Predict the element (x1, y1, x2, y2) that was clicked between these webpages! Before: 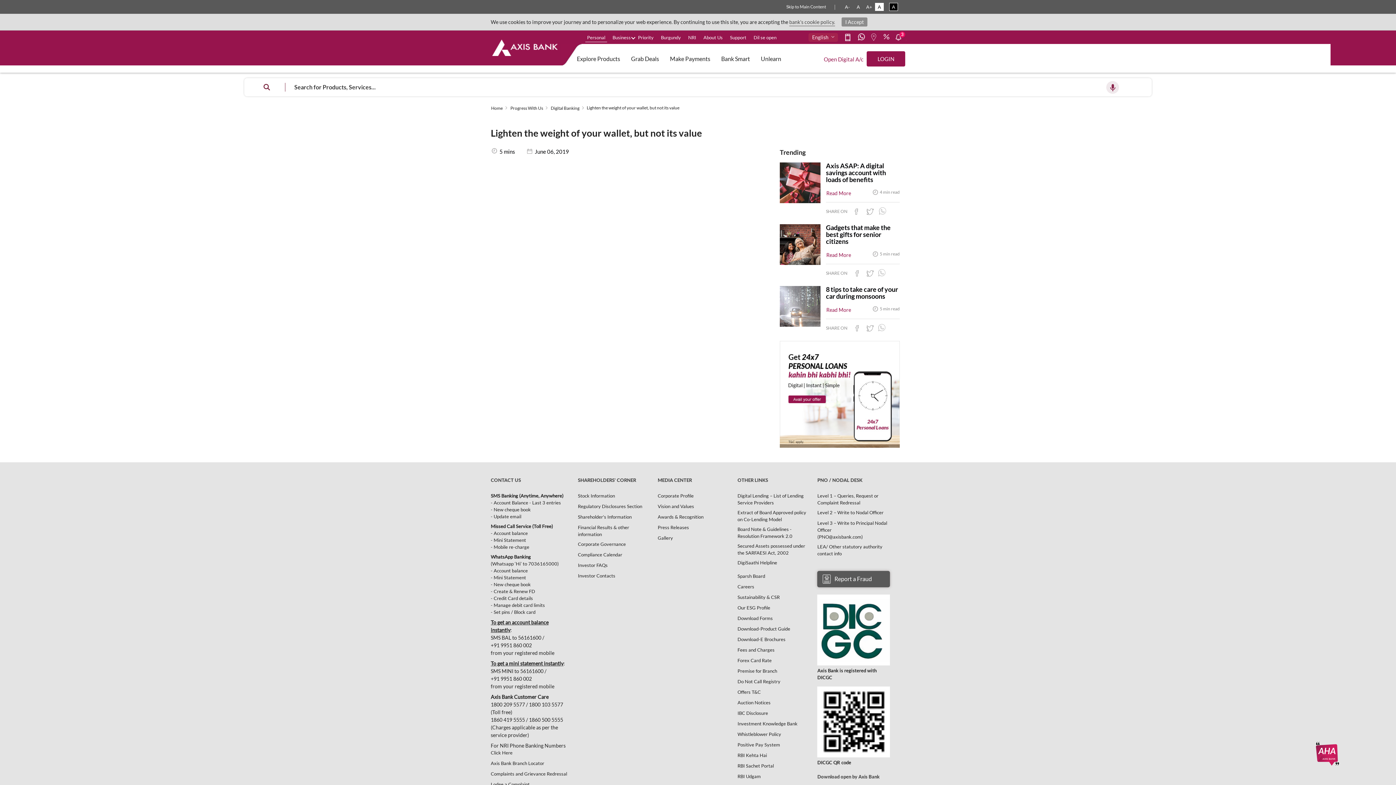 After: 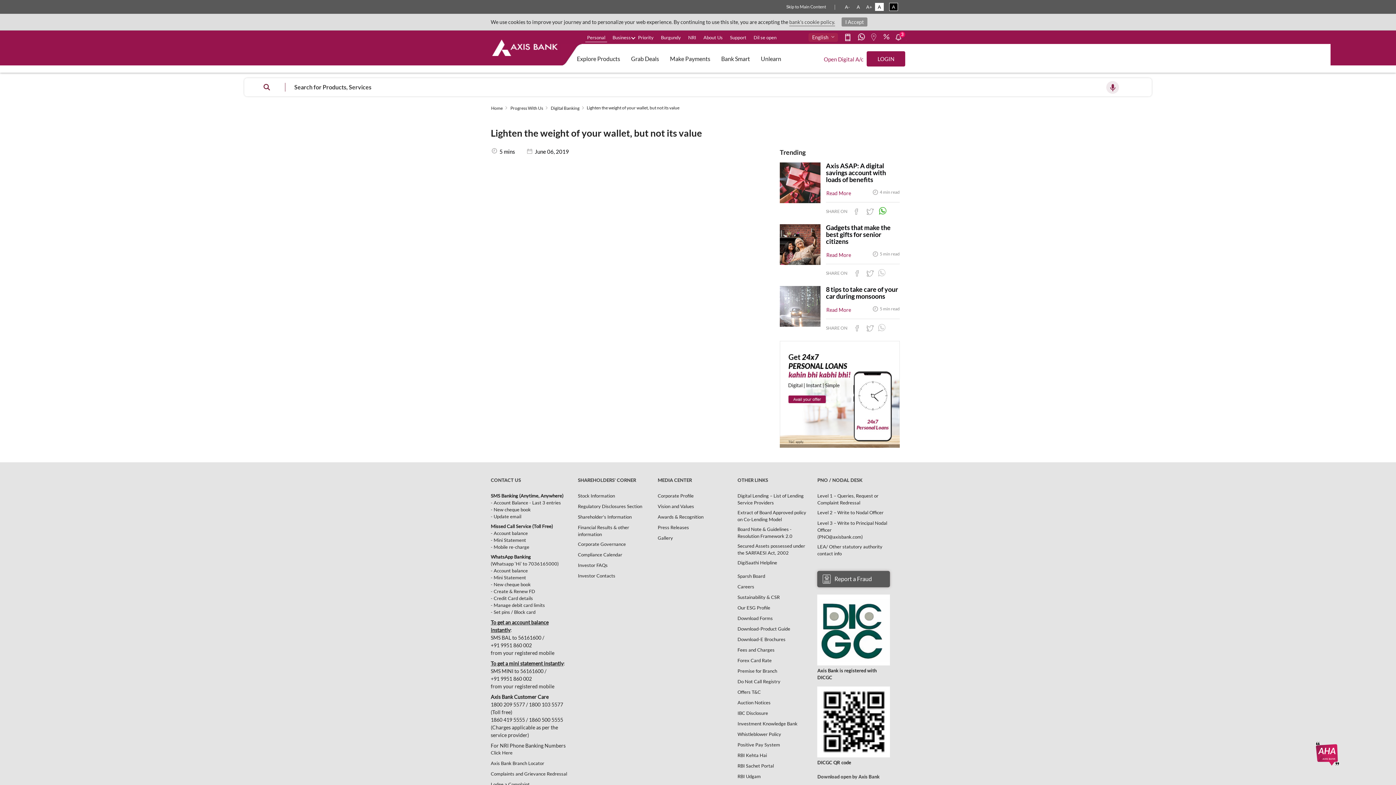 Action: bbox: (878, 205, 886, 217)